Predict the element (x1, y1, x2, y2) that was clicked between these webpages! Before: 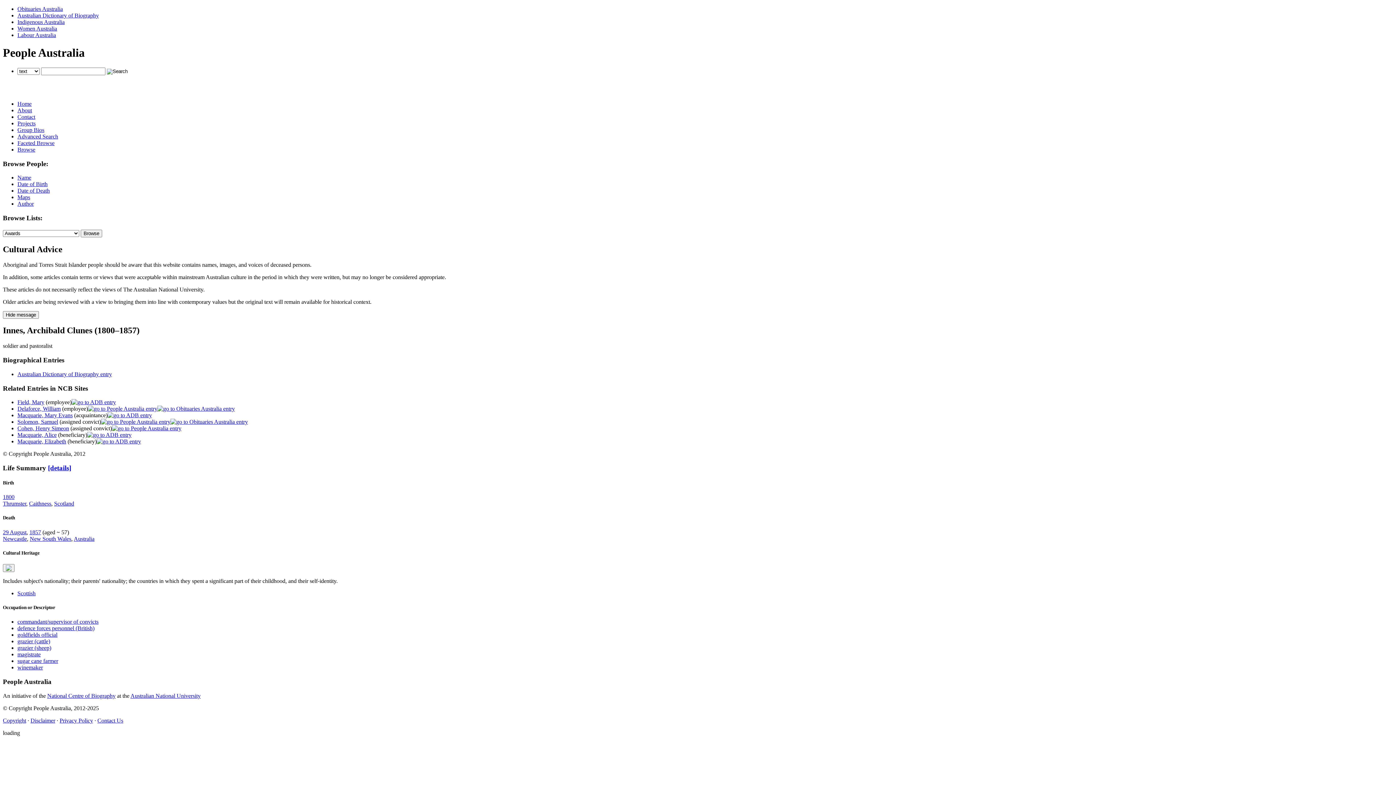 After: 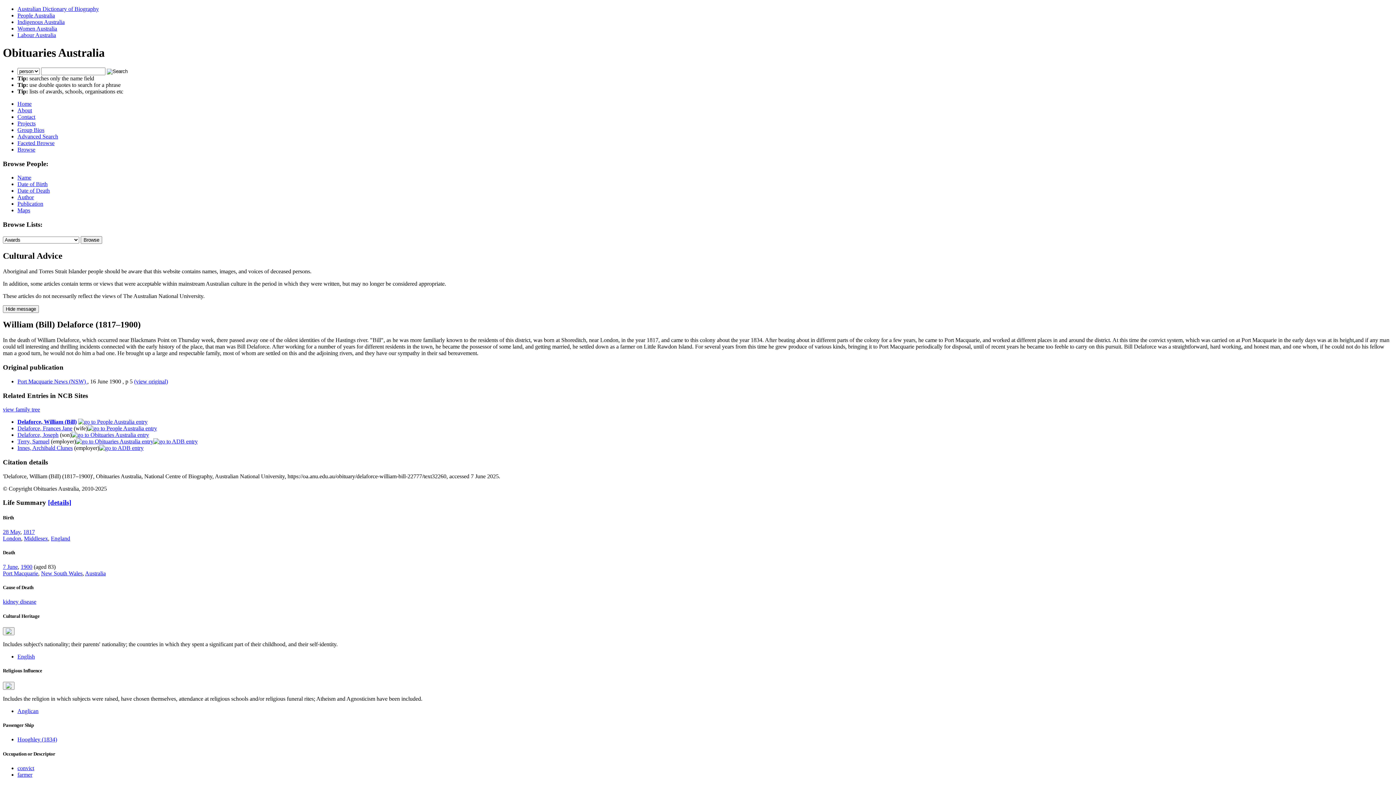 Action: bbox: (157, 405, 234, 412)